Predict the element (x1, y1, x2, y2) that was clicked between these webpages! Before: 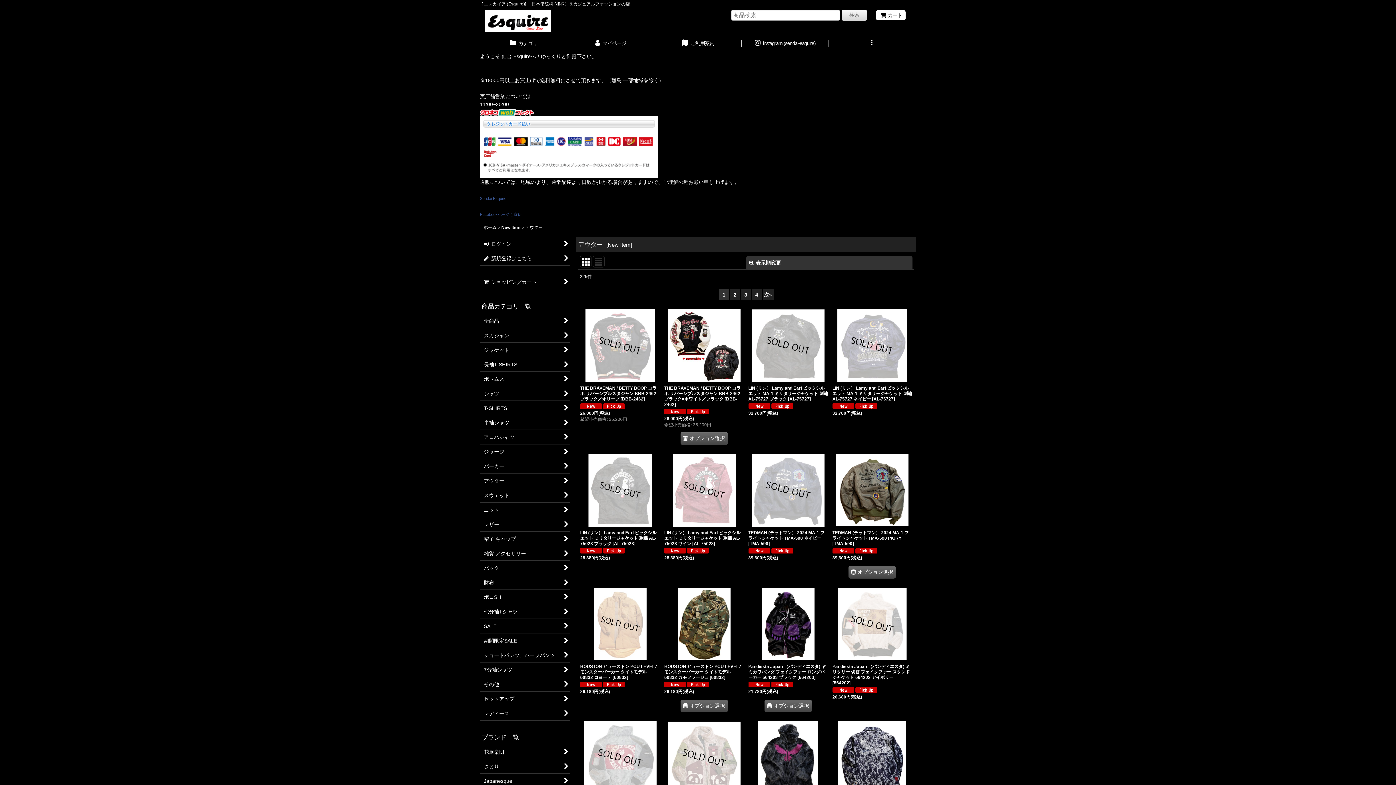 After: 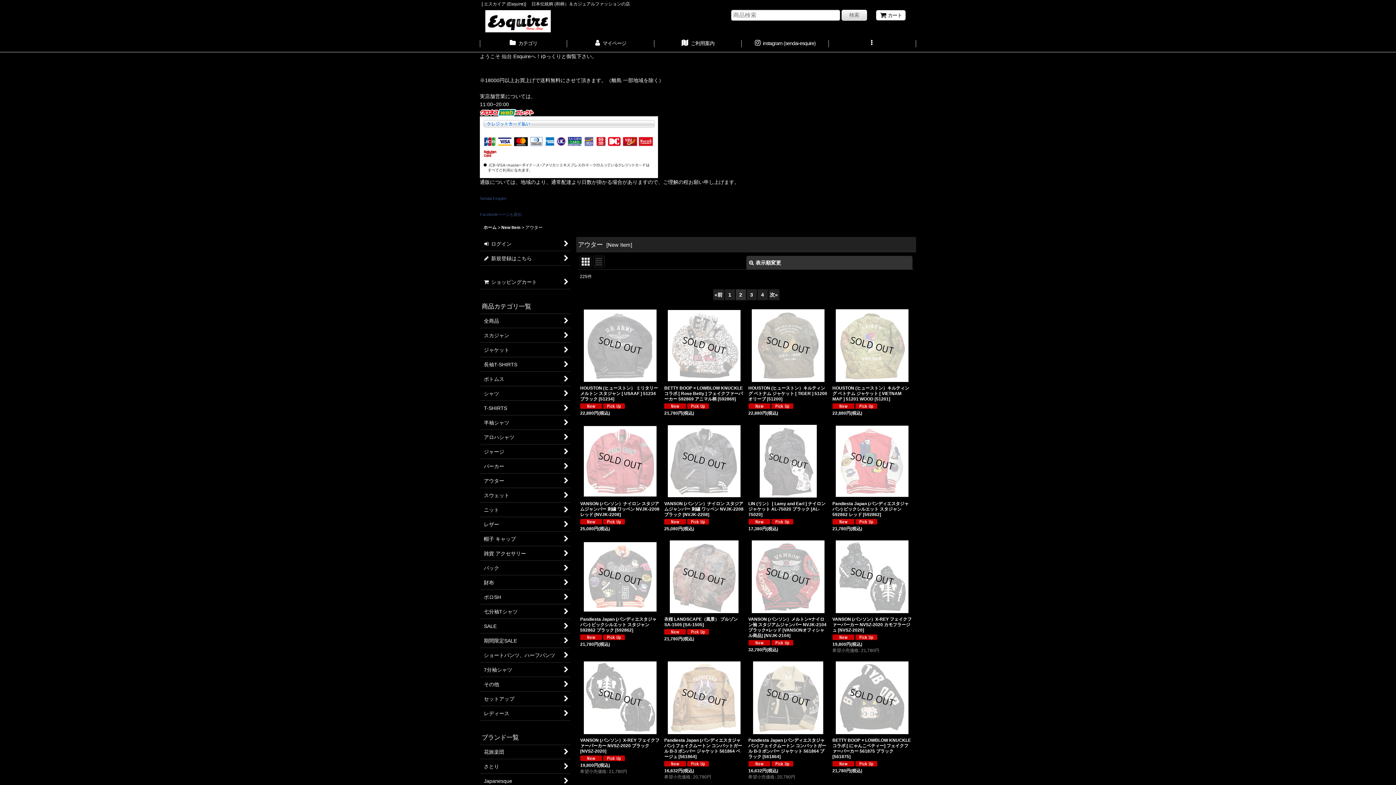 Action: label: 次» bbox: (762, 289, 773, 300)